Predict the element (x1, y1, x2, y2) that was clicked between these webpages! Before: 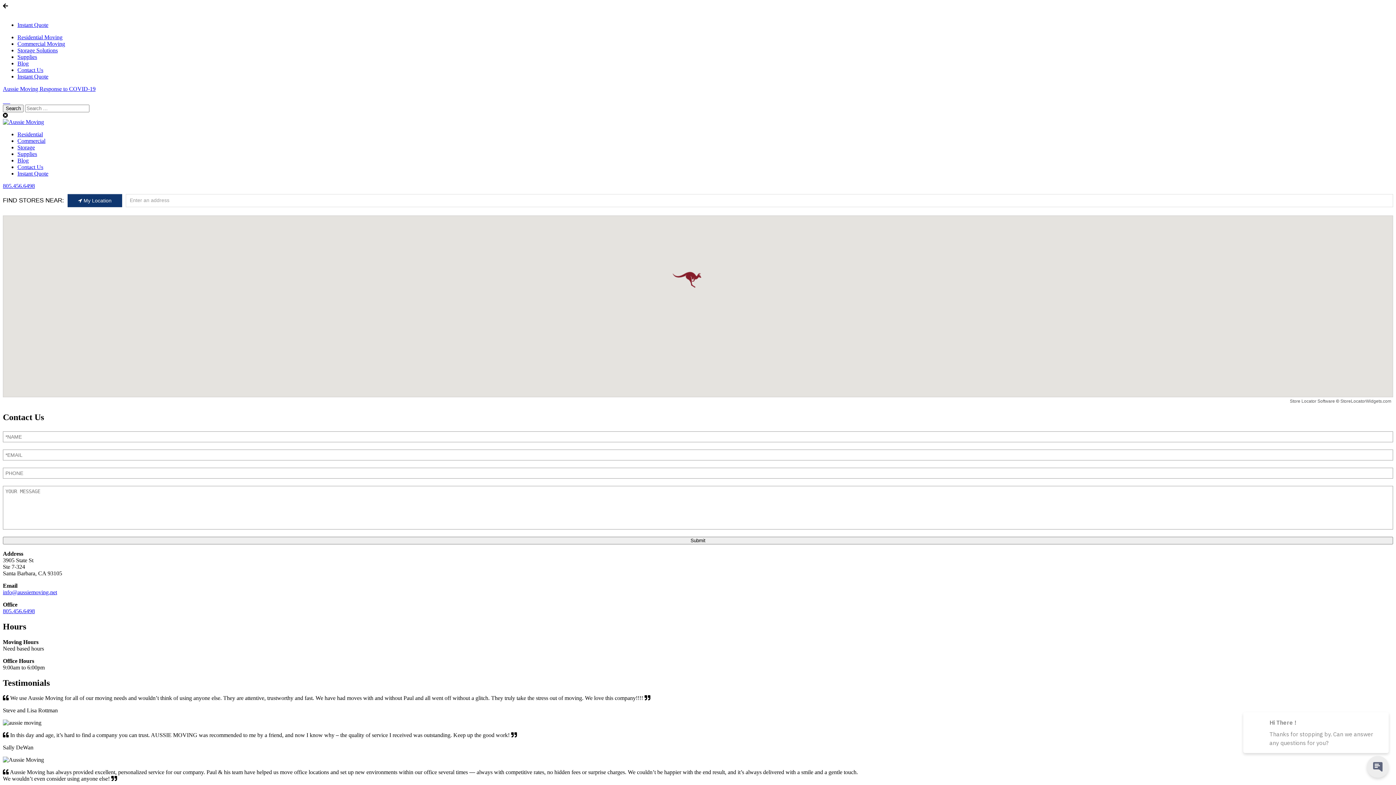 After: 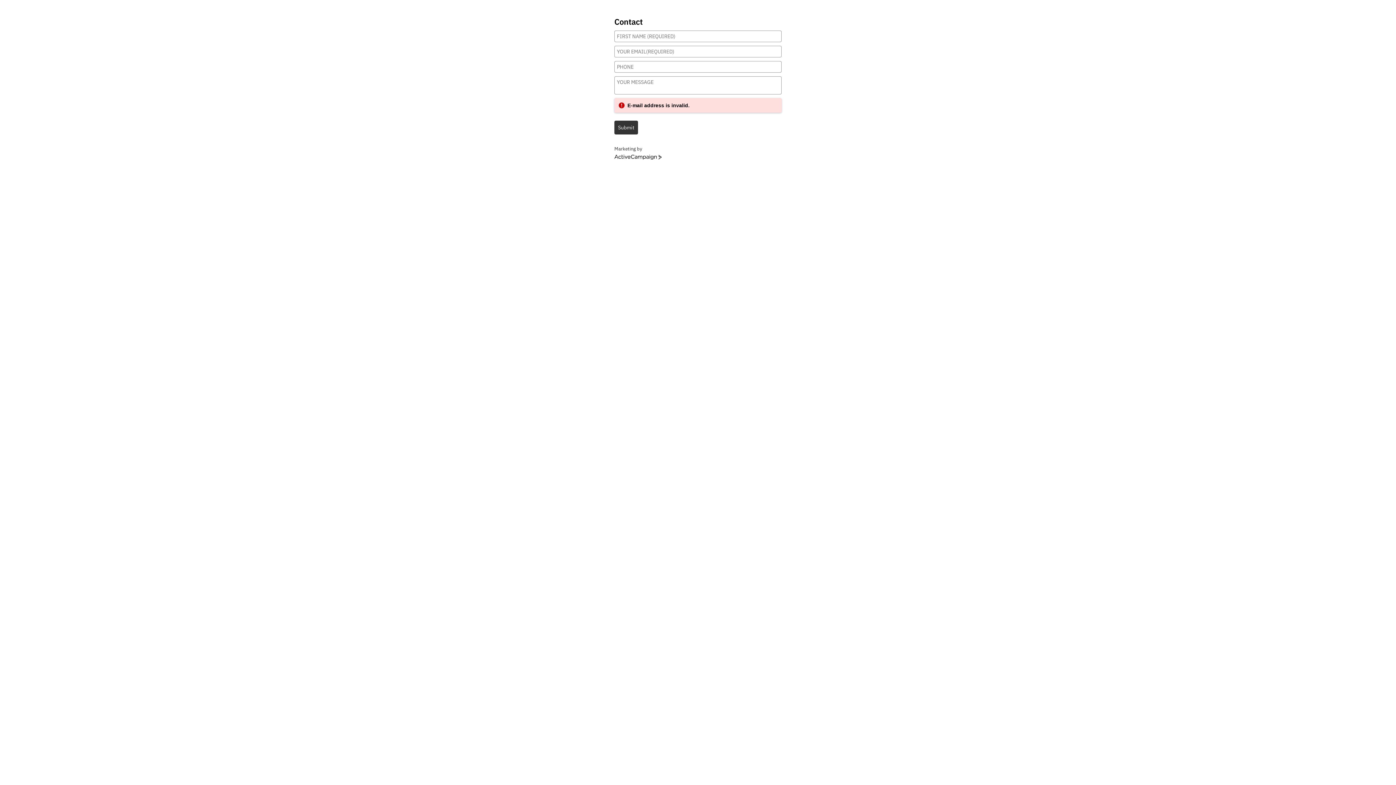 Action: bbox: (2, 537, 1393, 544) label: Submit